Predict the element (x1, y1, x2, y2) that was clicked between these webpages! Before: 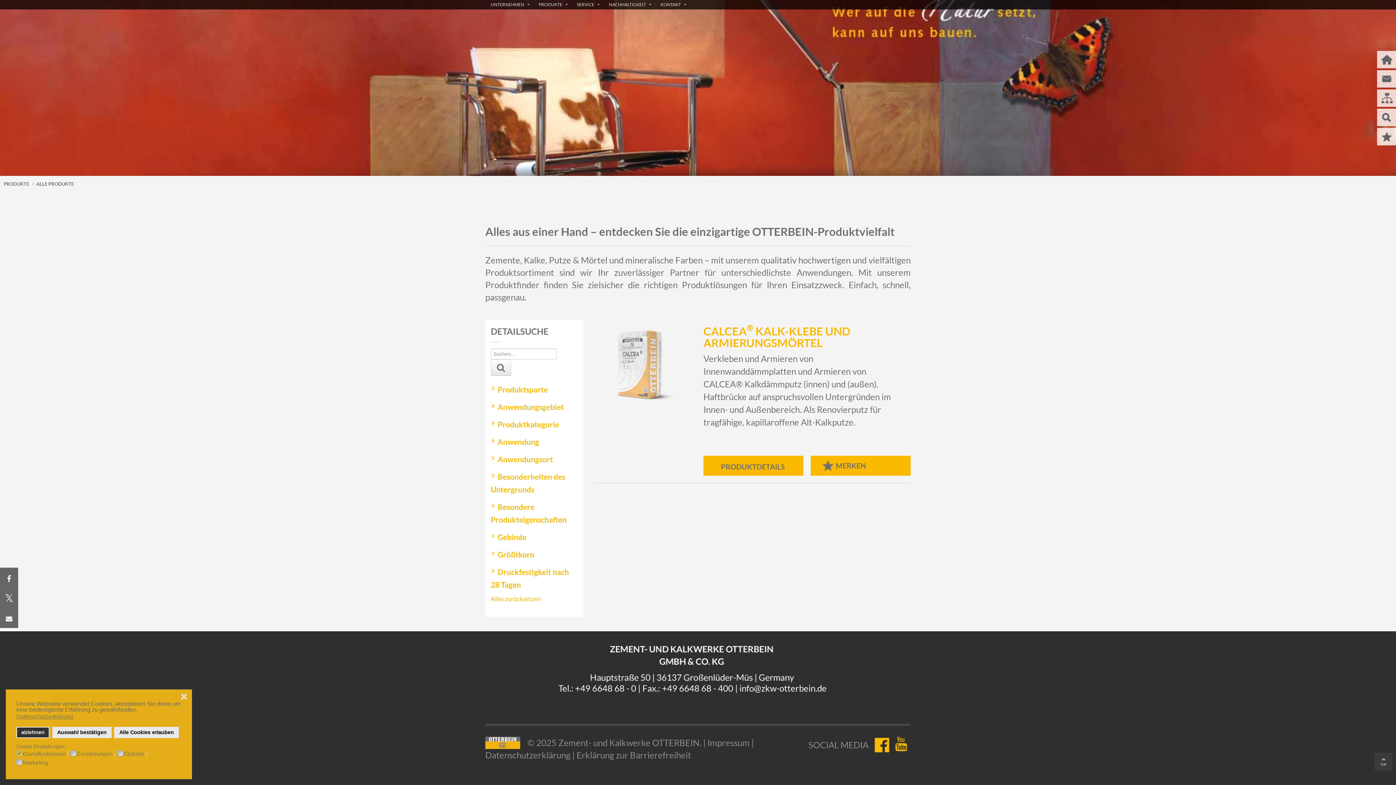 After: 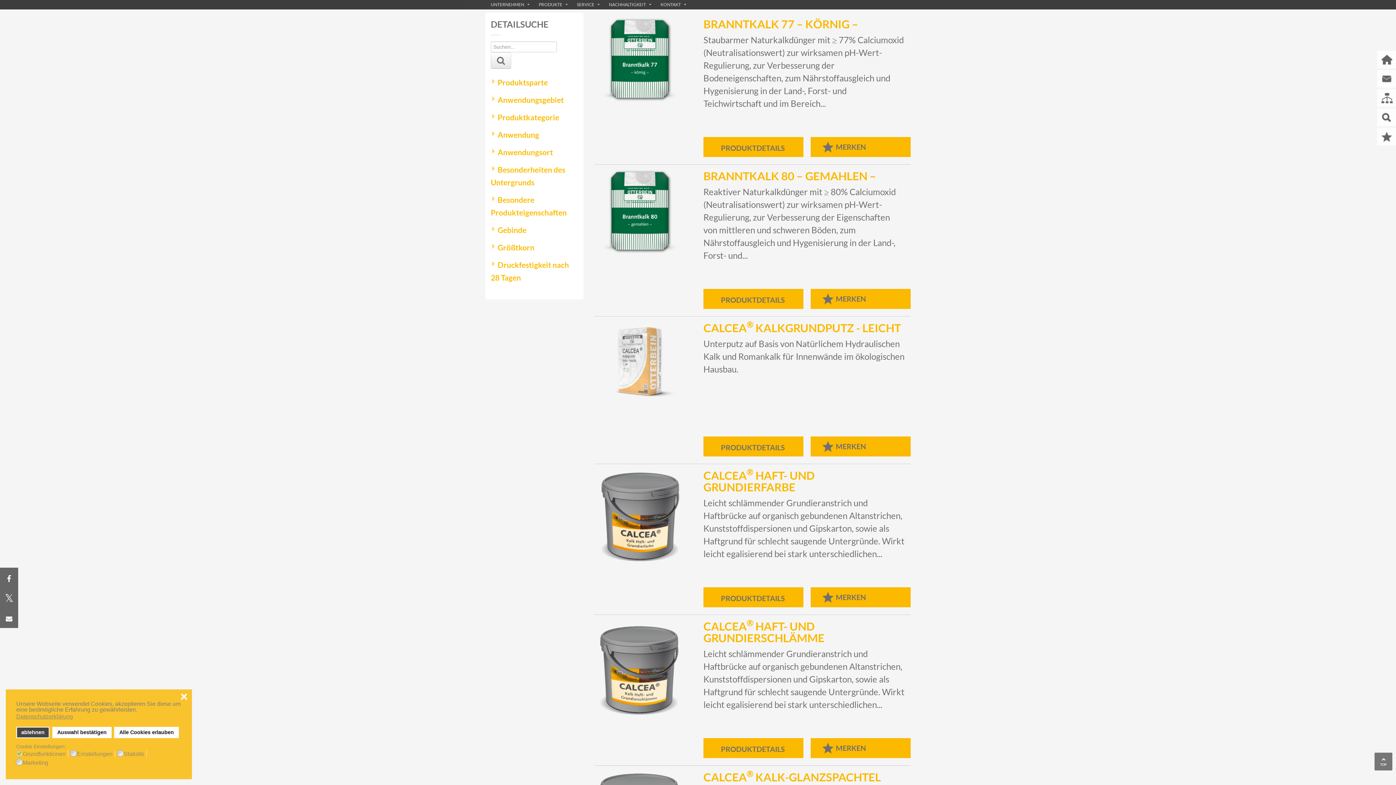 Action: bbox: (490, 359, 511, 376)